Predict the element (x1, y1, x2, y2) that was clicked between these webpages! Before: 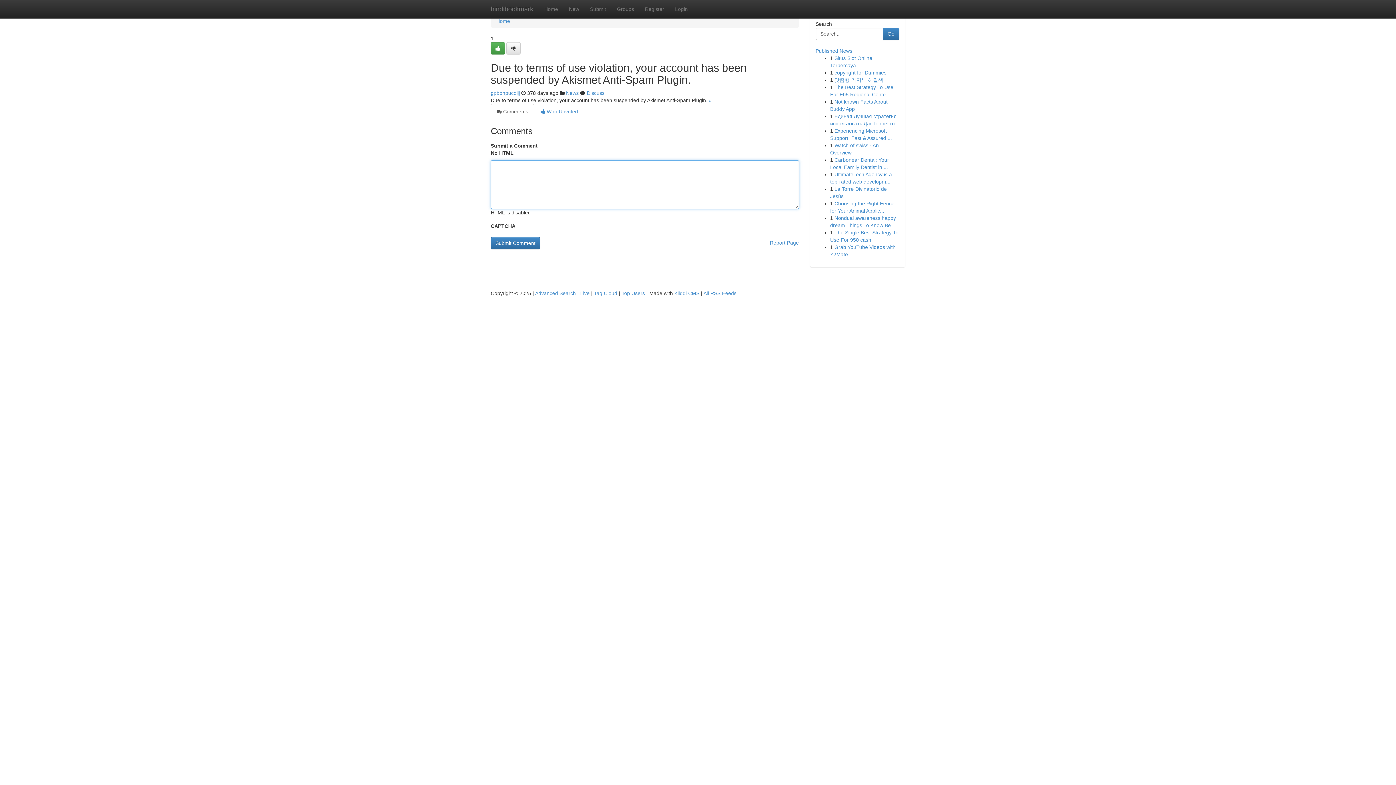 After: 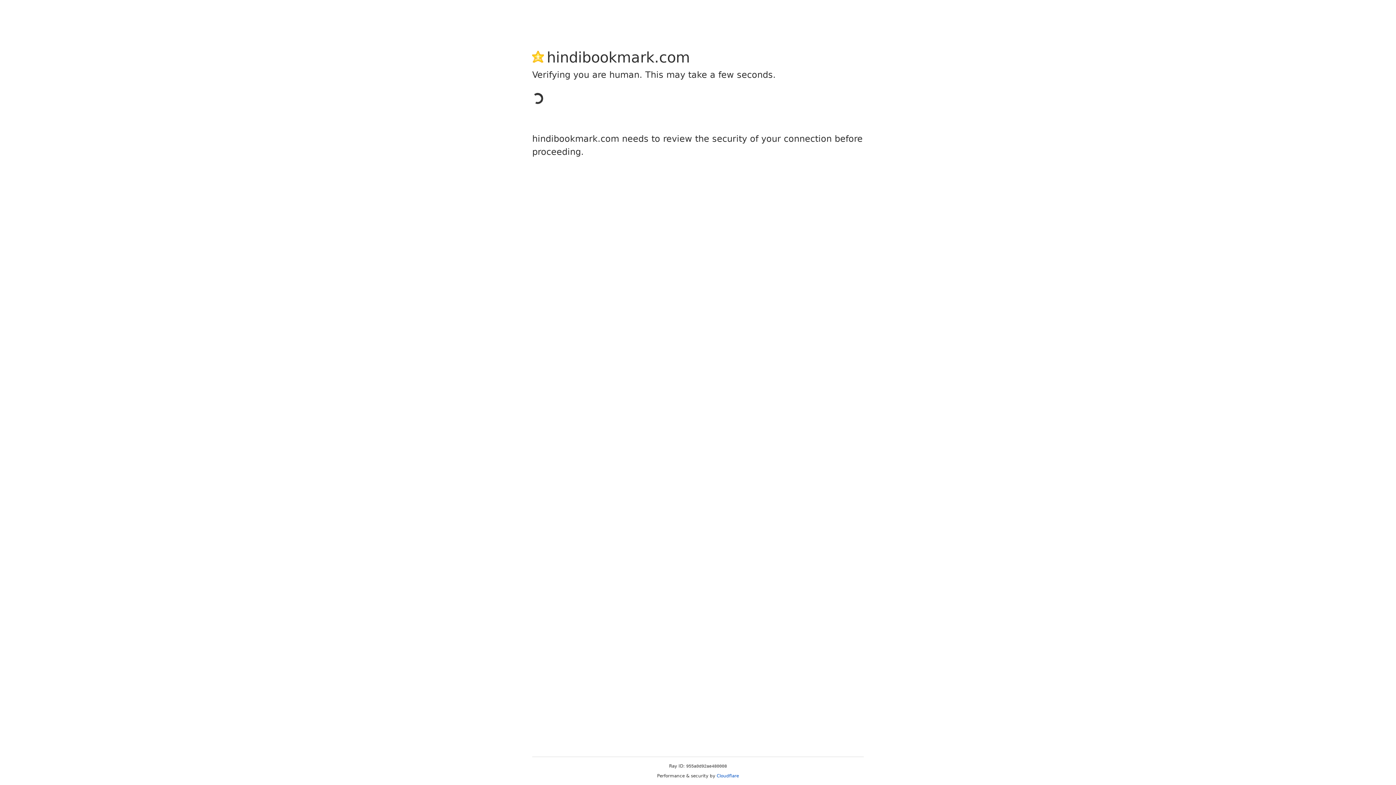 Action: bbox: (490, 90, 520, 96) label: gpbohpucqljj